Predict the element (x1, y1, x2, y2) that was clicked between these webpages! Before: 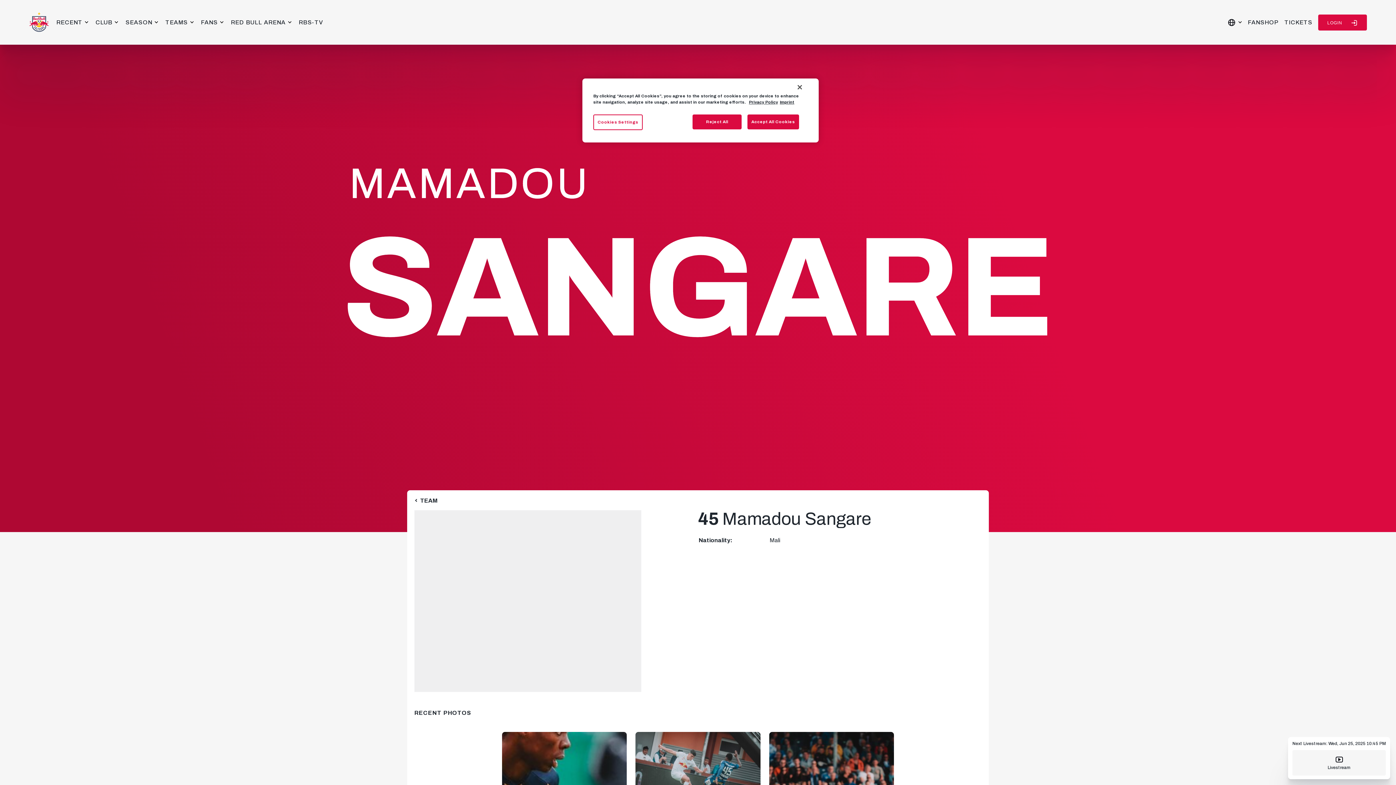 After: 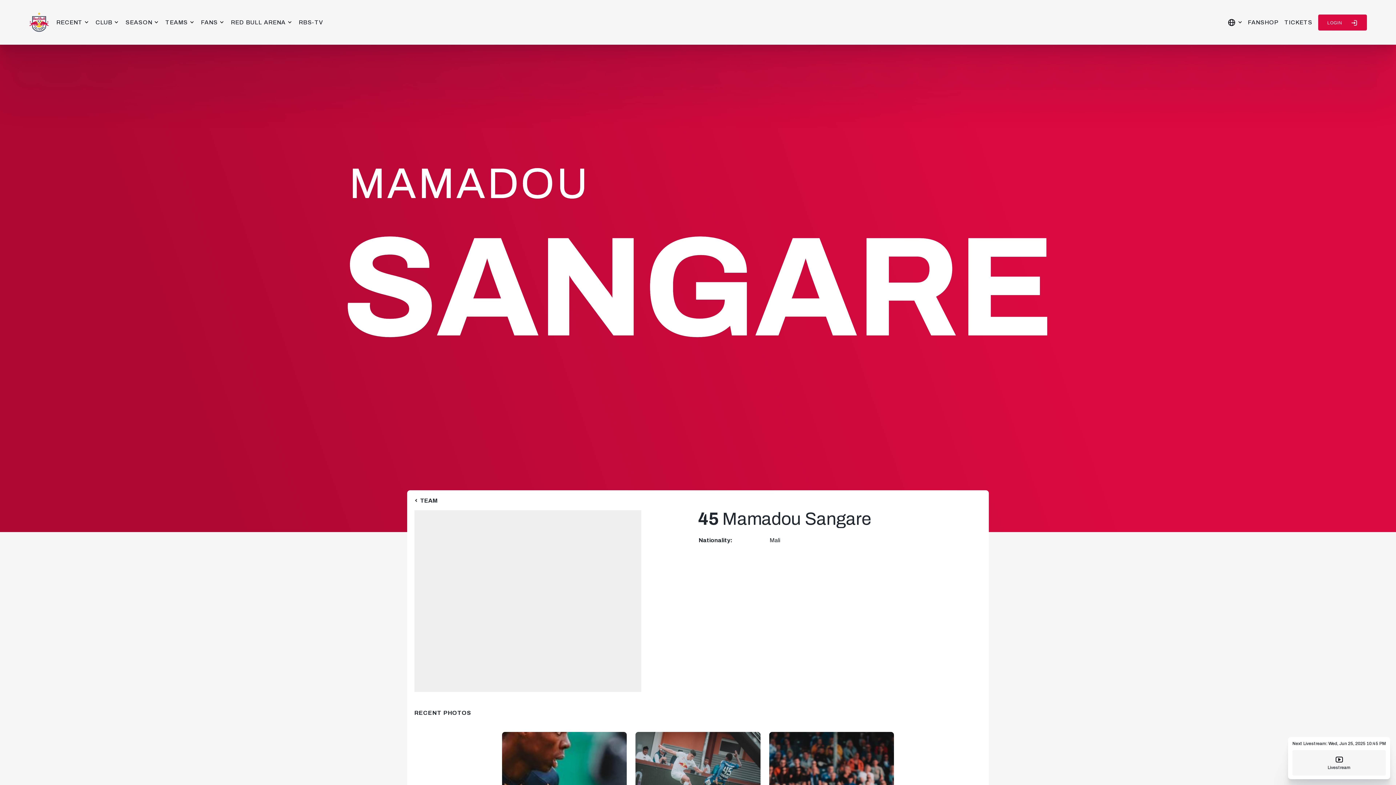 Action: bbox: (692, 114, 741, 129) label: Reject All